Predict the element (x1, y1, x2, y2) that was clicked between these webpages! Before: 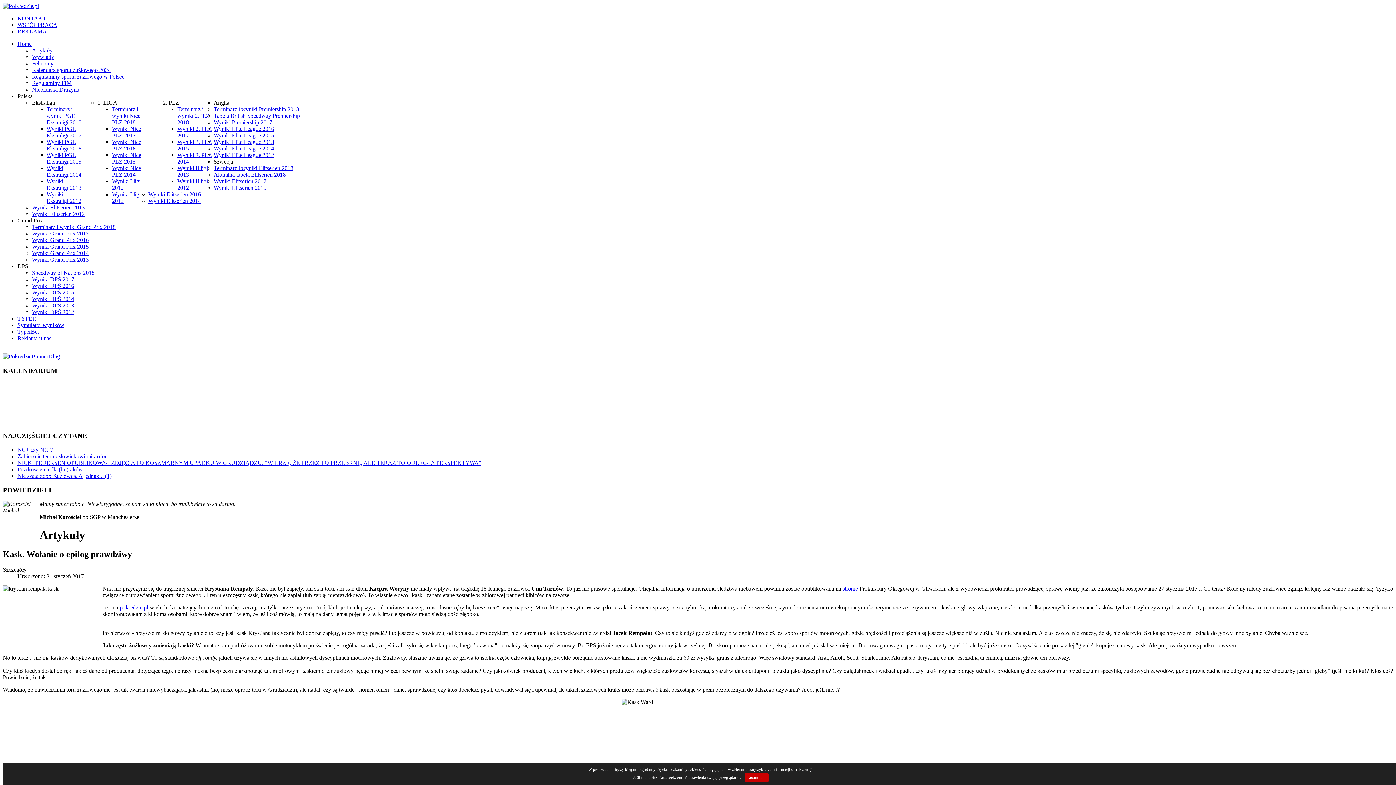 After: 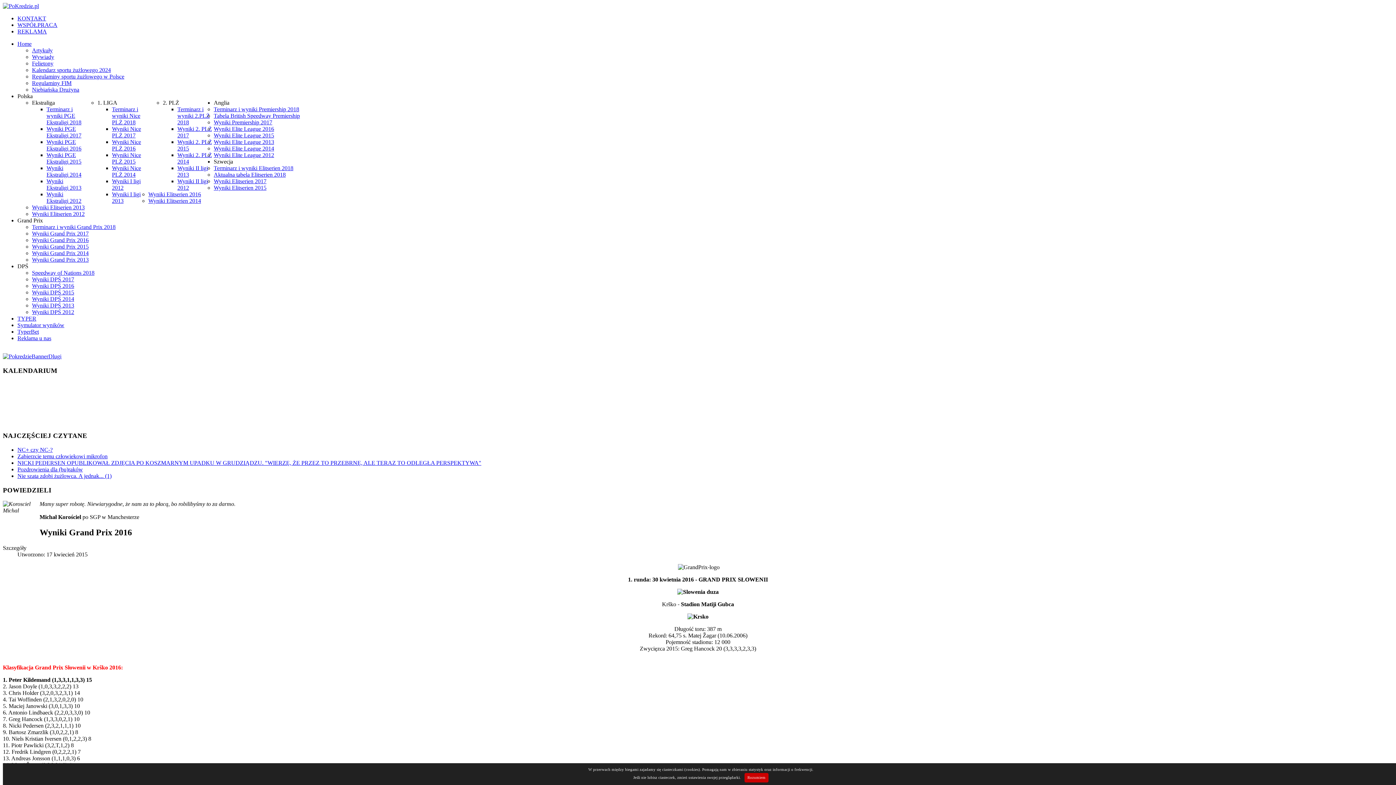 Action: bbox: (32, 237, 88, 243) label: Wyniki Grand Prix 2016